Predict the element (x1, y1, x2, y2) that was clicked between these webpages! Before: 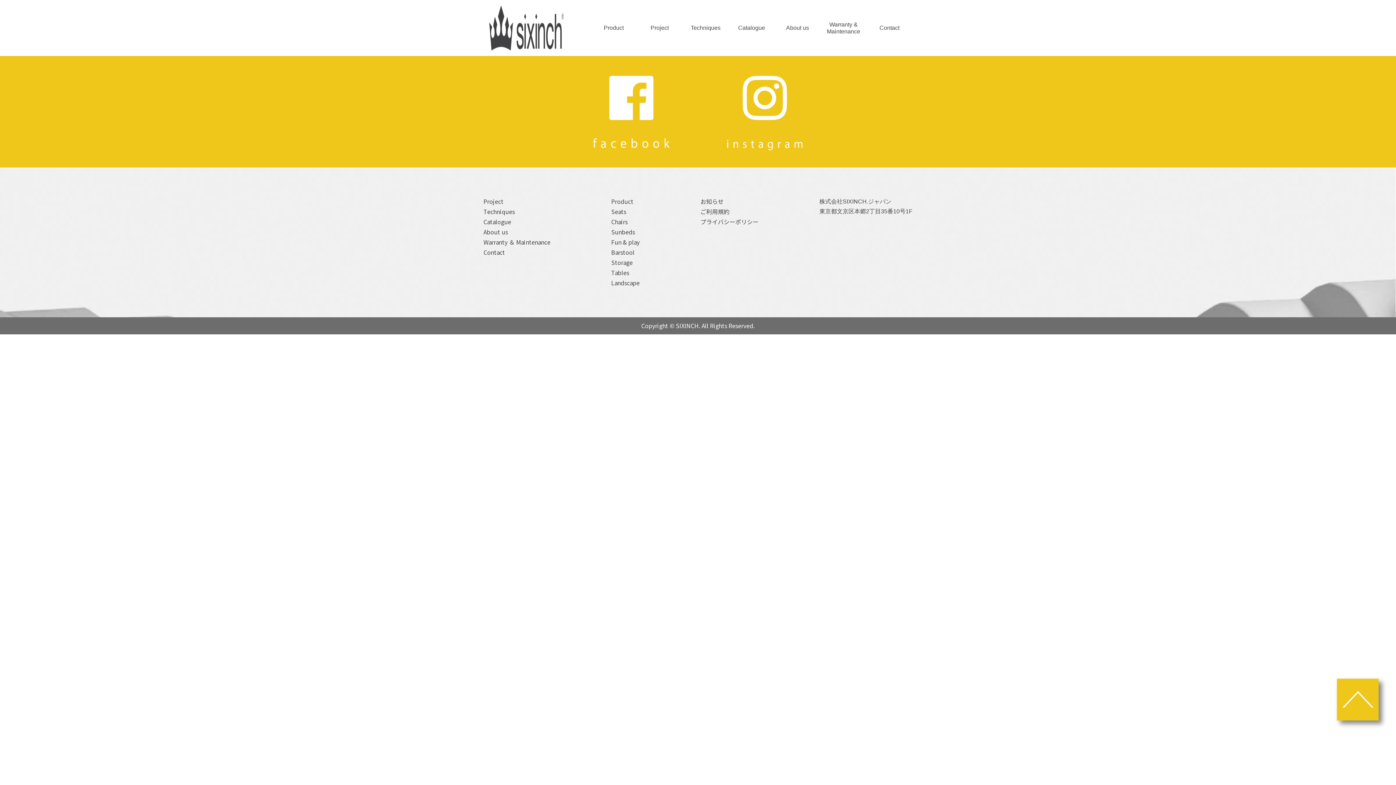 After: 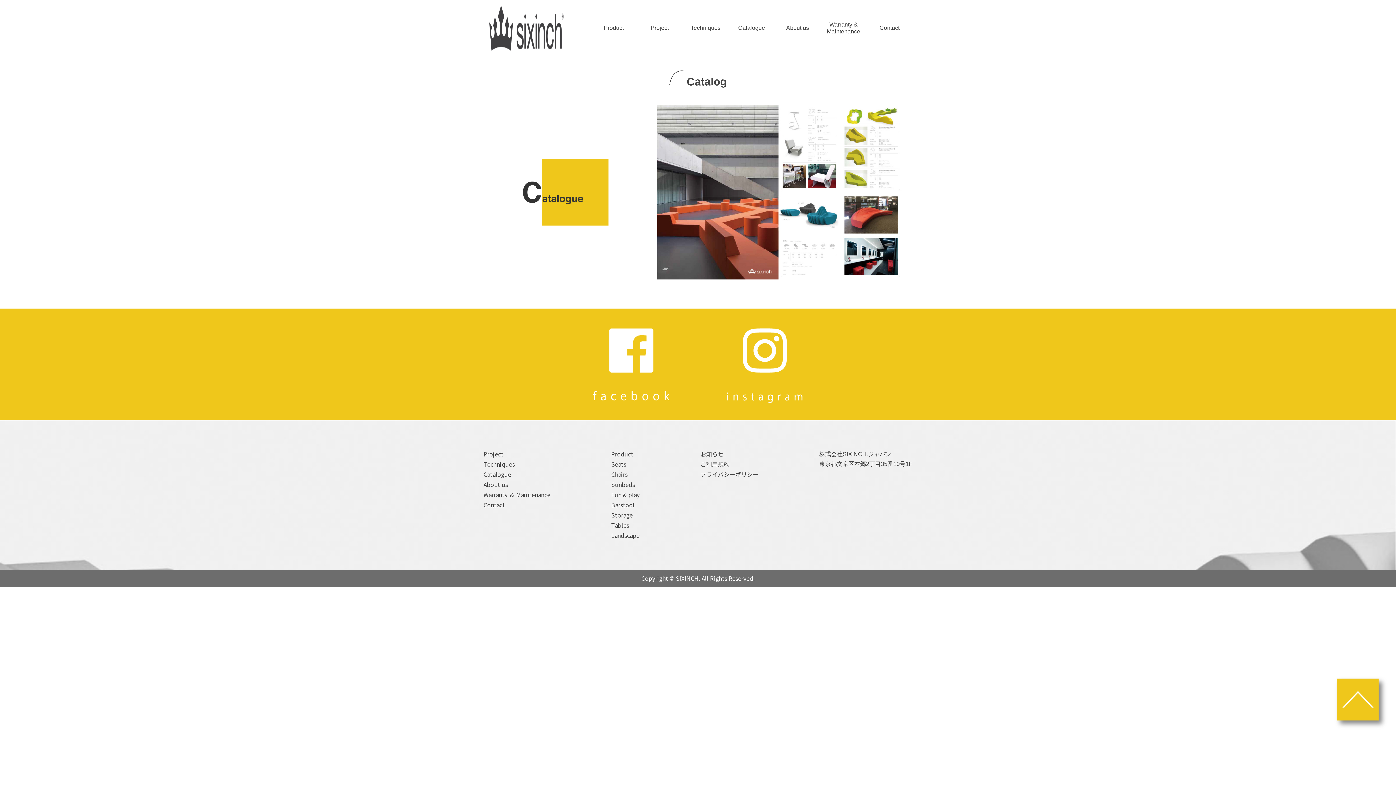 Action: label: Catalogue bbox: (483, 217, 511, 226)